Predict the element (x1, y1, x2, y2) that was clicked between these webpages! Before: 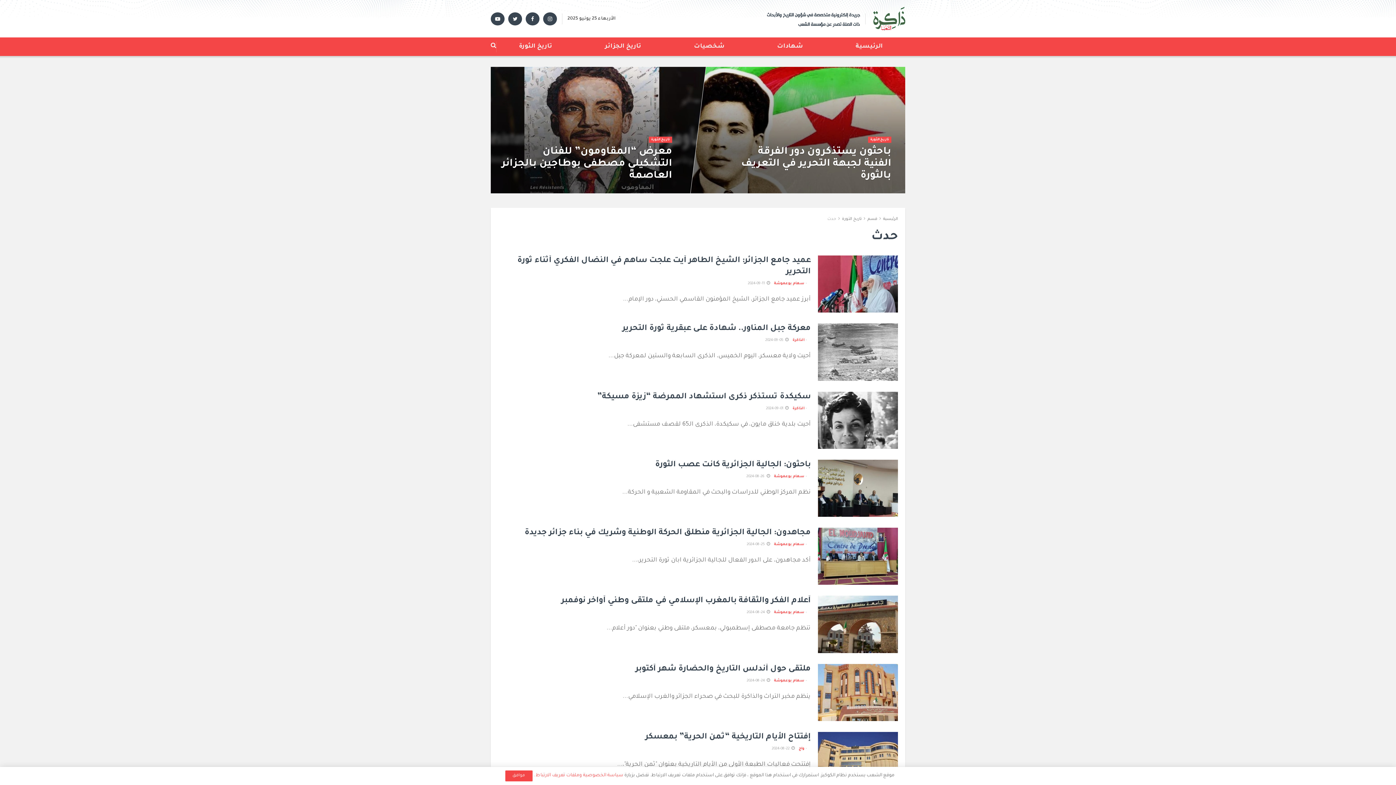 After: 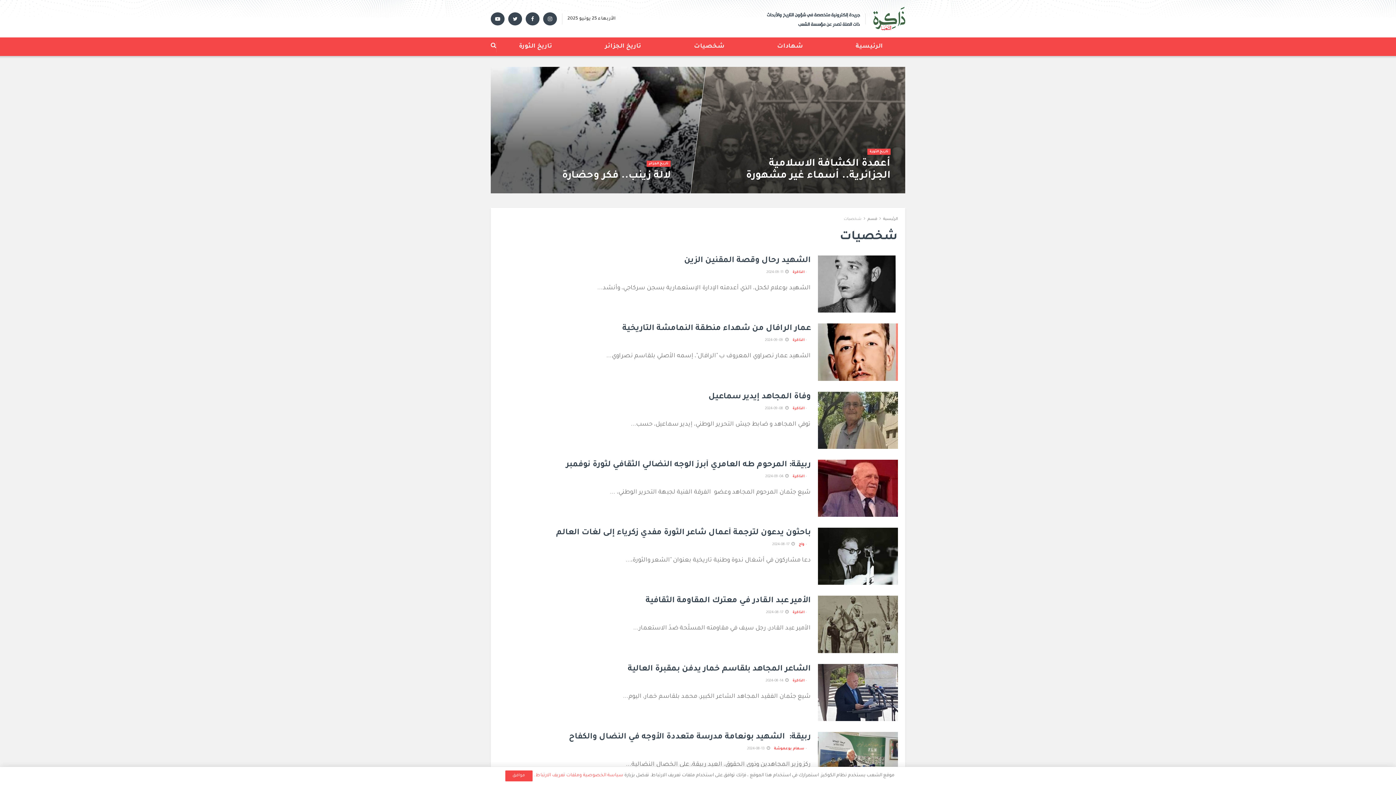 Action: label: شخصيات bbox: (671, 37, 747, 56)